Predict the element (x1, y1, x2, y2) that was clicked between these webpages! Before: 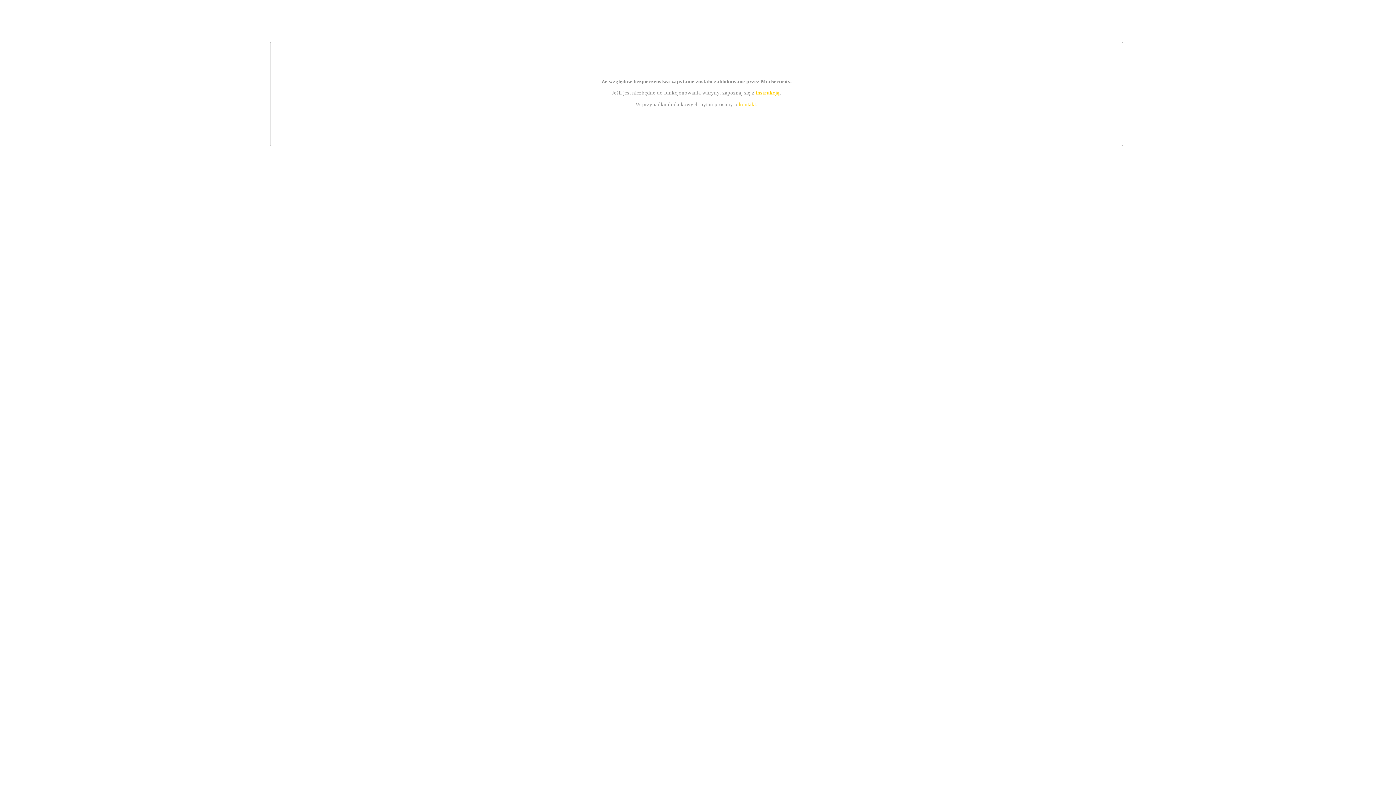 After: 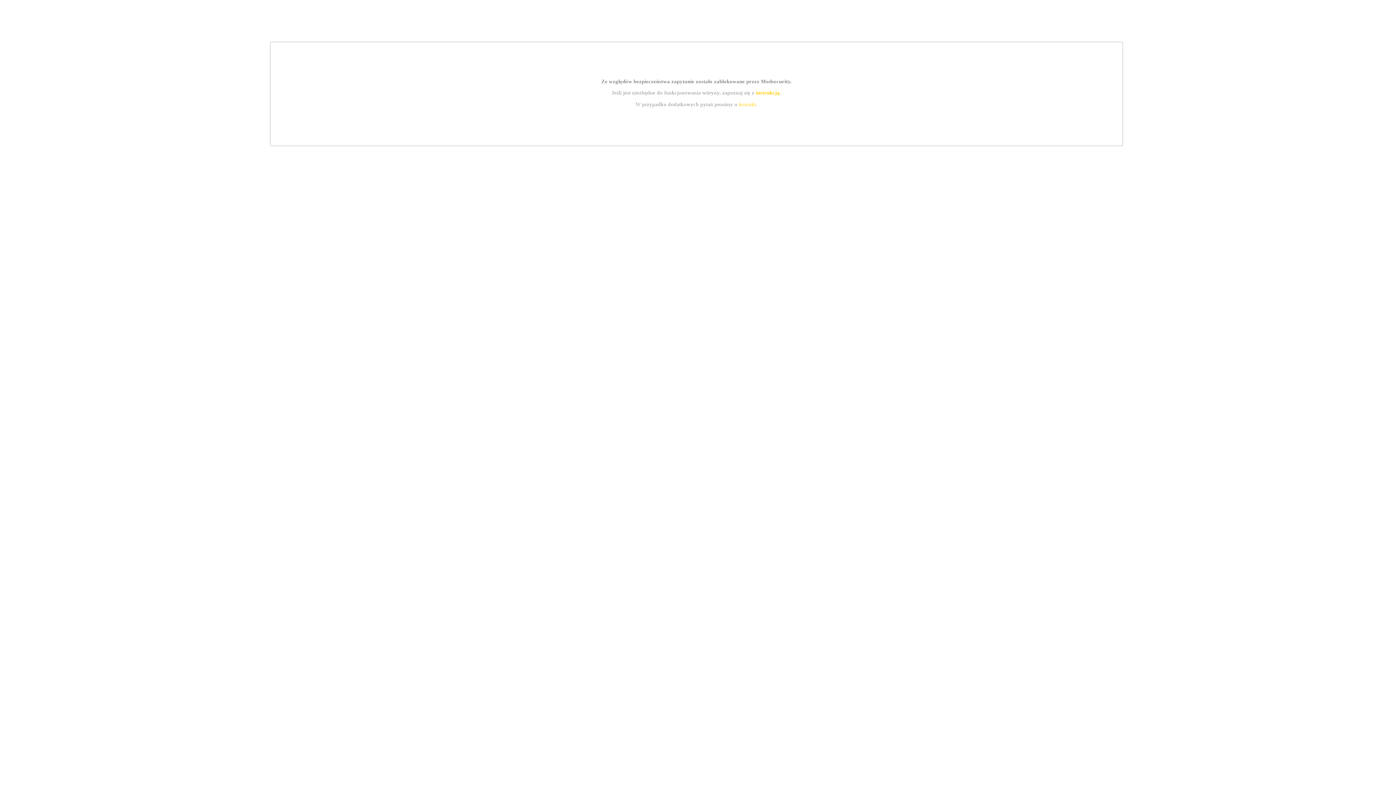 Action: label: kontakt bbox: (739, 101, 756, 107)